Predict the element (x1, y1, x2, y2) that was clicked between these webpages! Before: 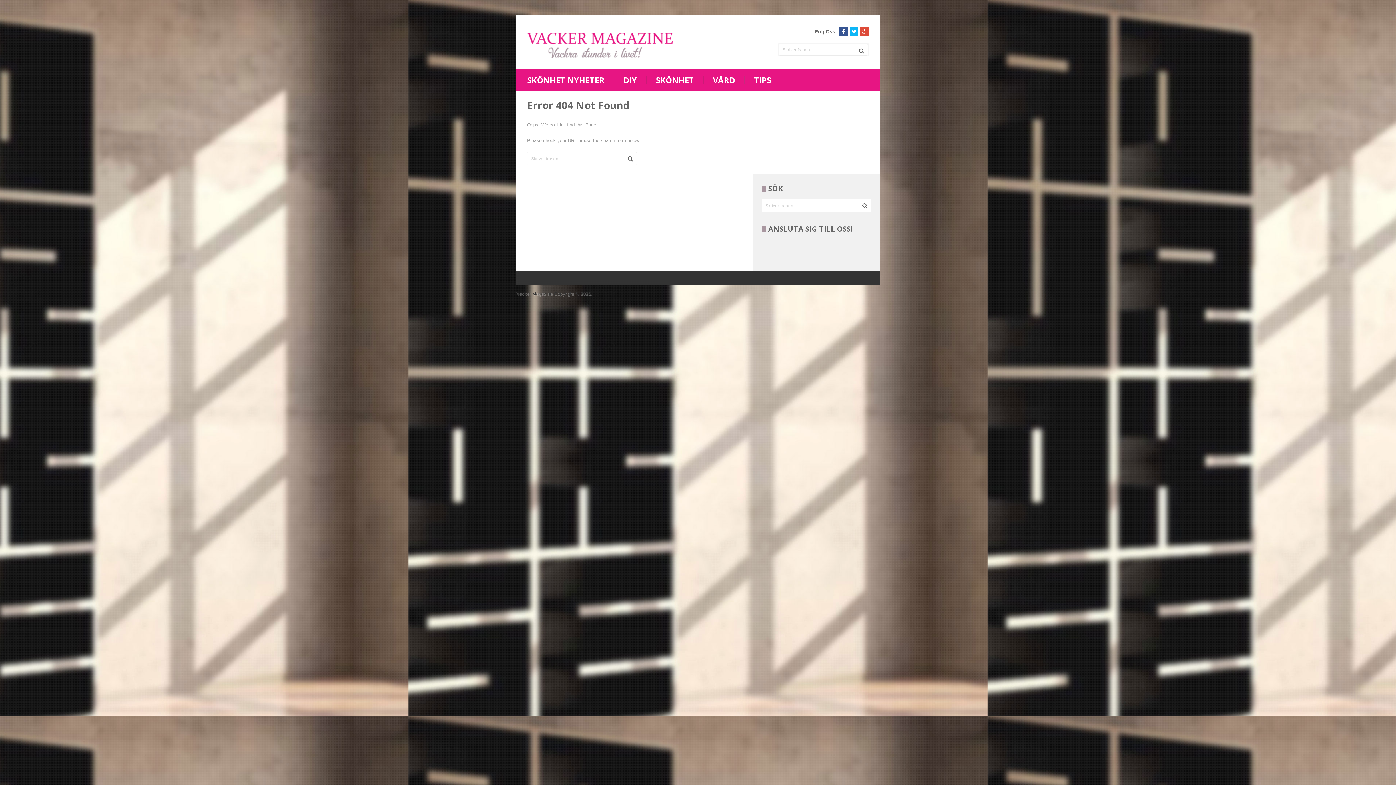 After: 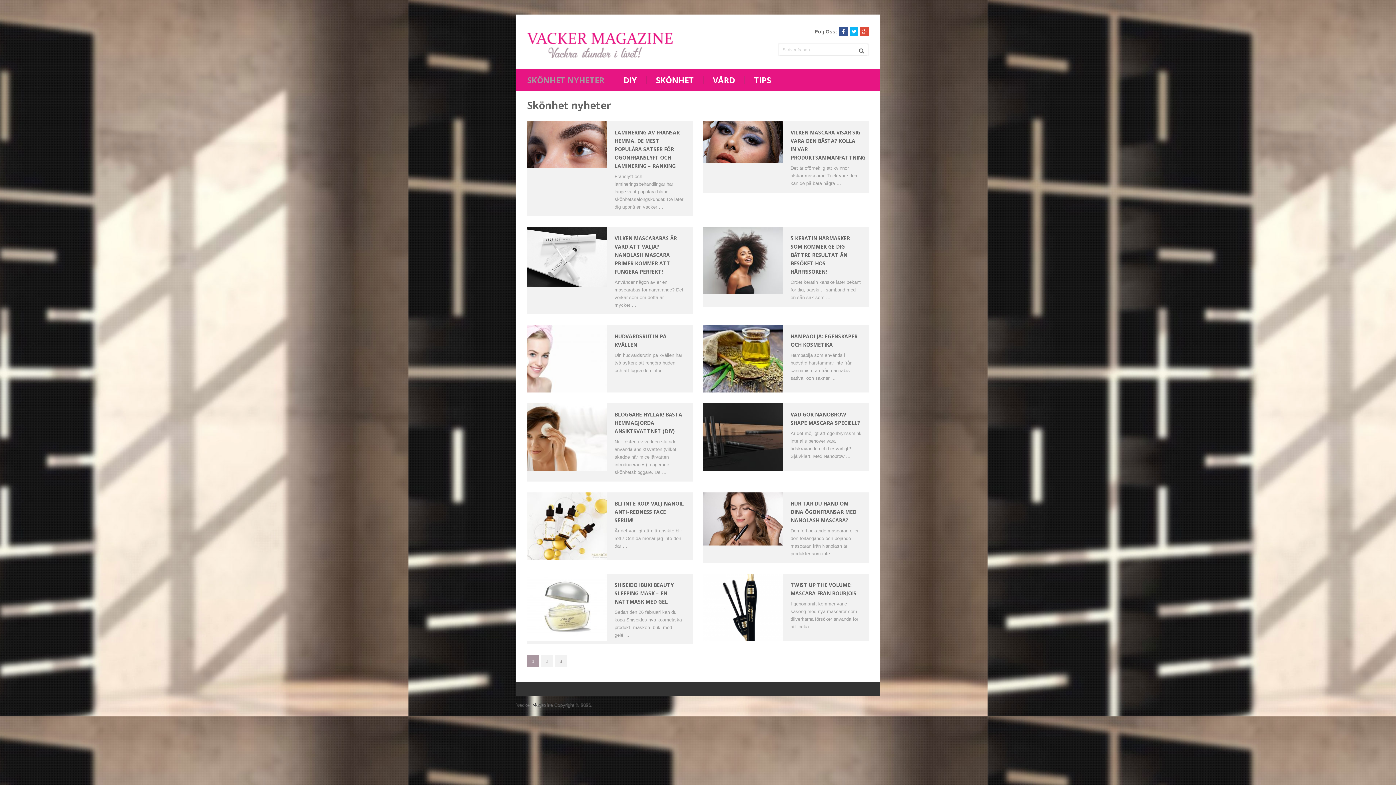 Action: bbox: (527, 76, 614, 84) label: SKÖNHET NYHETER